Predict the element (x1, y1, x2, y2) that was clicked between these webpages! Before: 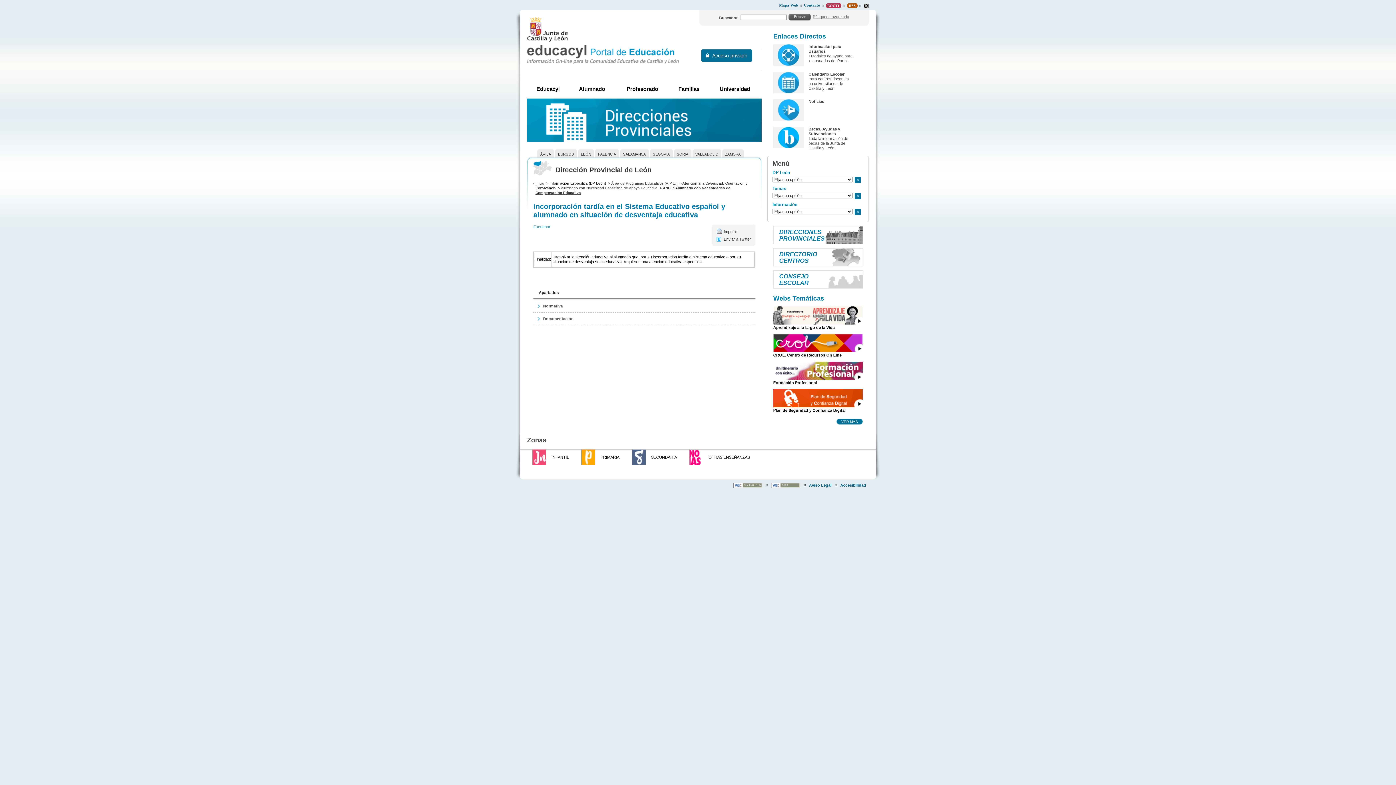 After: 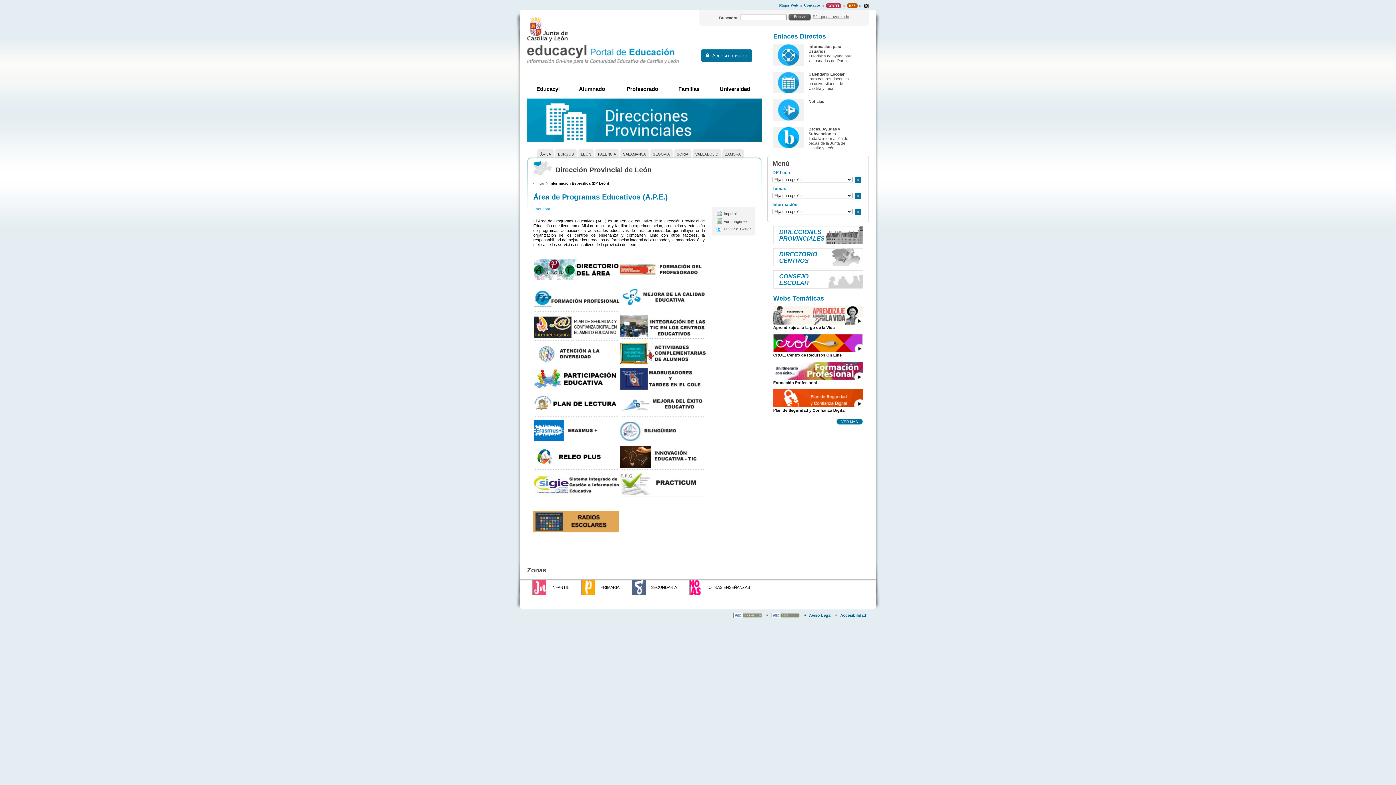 Action: bbox: (611, 181, 678, 185) label: Área de Programas Educativos (A.P.E.)